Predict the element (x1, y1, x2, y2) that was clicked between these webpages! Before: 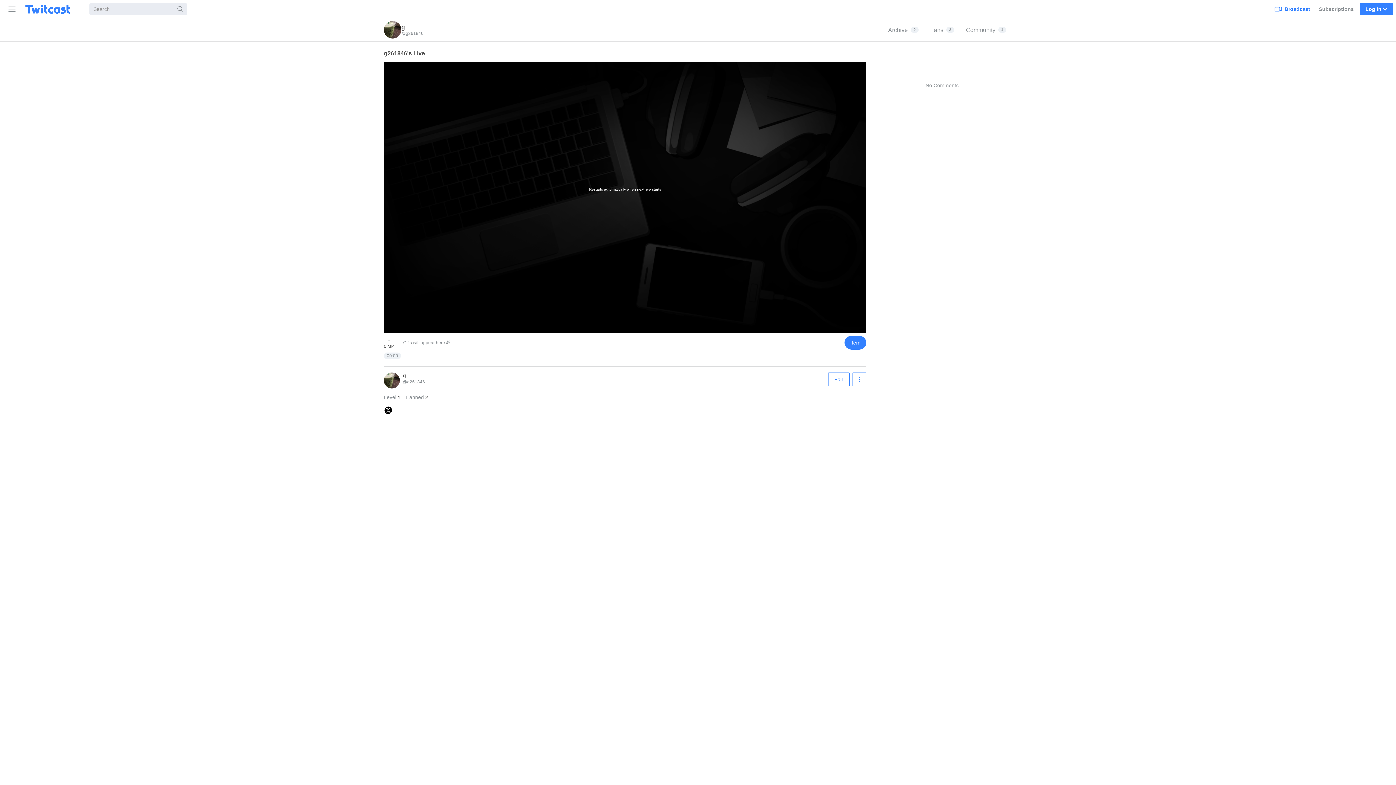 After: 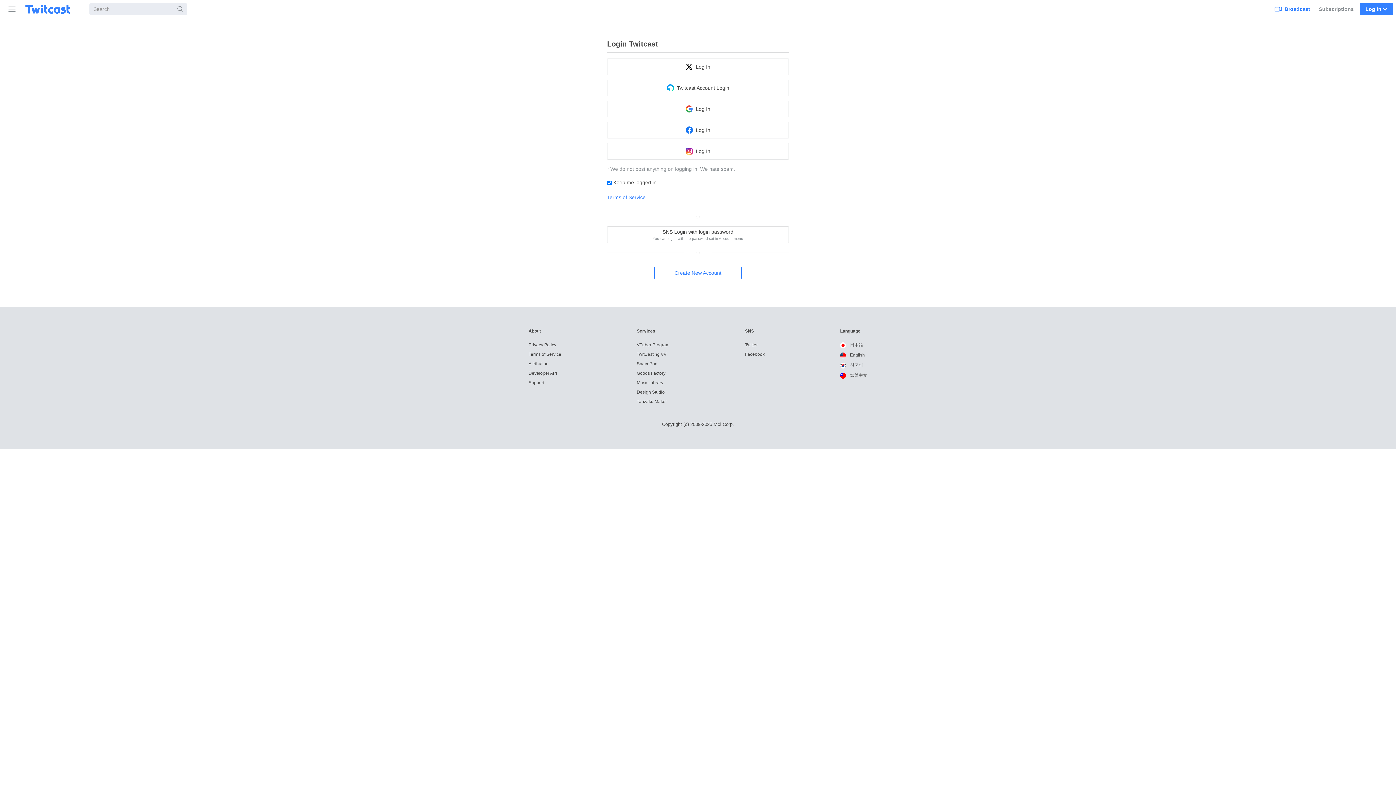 Action: bbox: (1272, 0, 1313, 17) label: Broadcast